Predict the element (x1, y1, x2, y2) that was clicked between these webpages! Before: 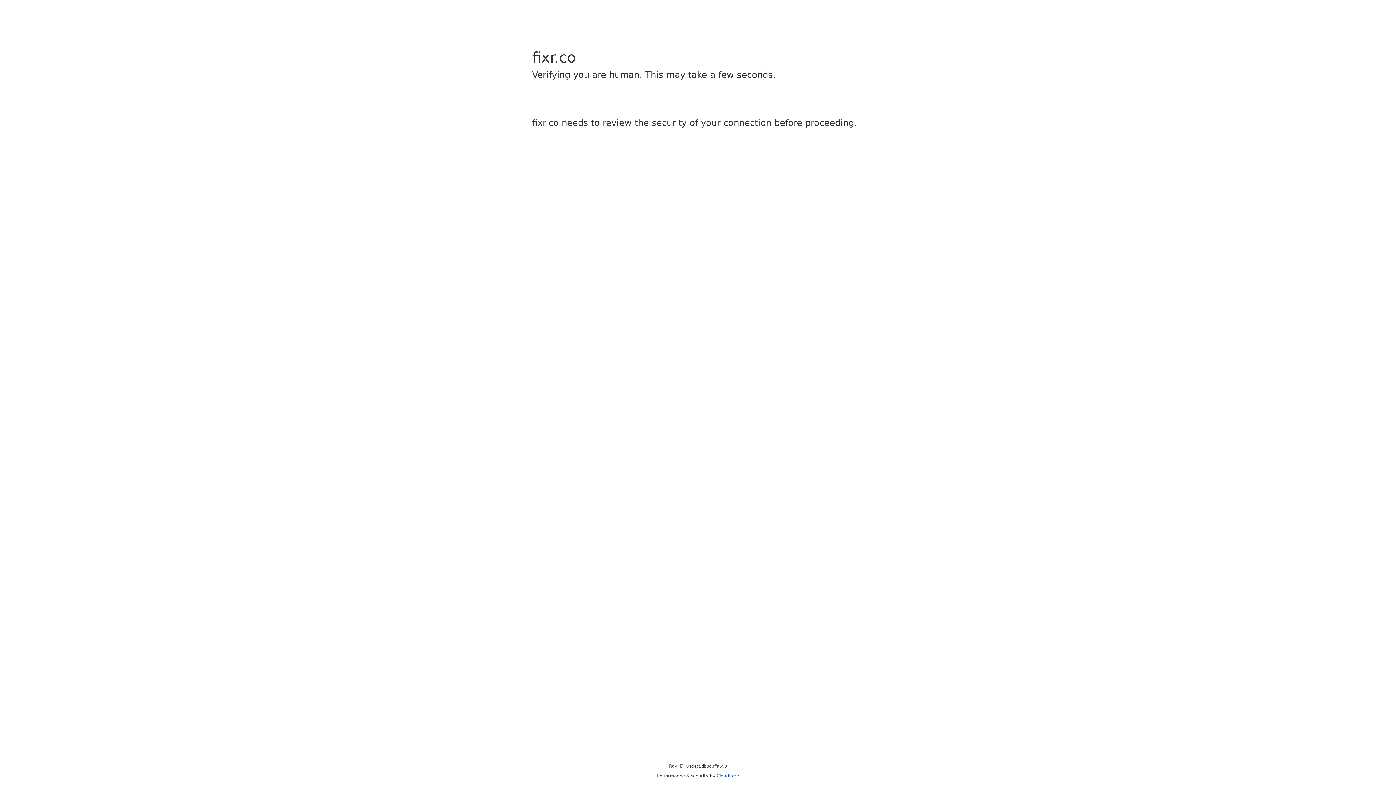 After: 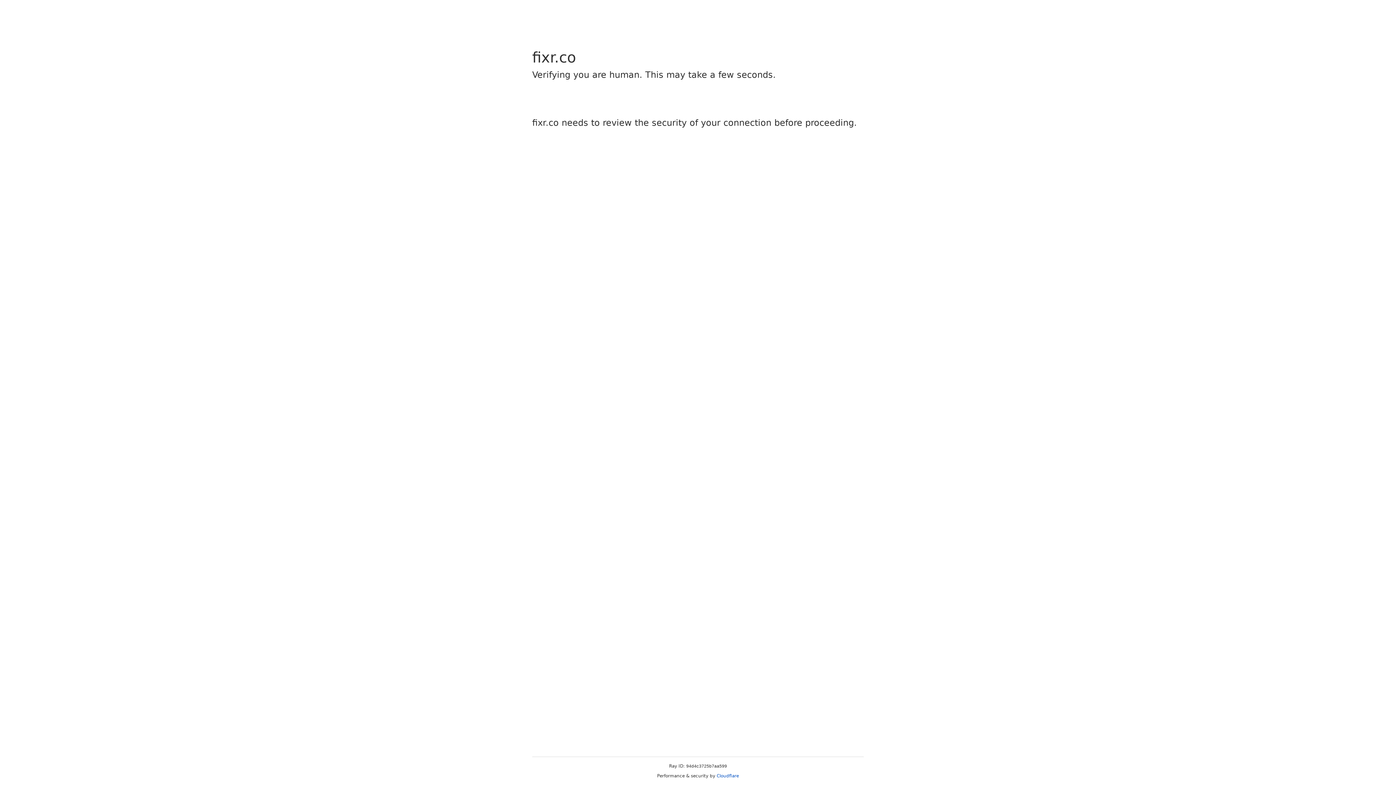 Action: label: Cloudflare bbox: (716, 773, 739, 778)